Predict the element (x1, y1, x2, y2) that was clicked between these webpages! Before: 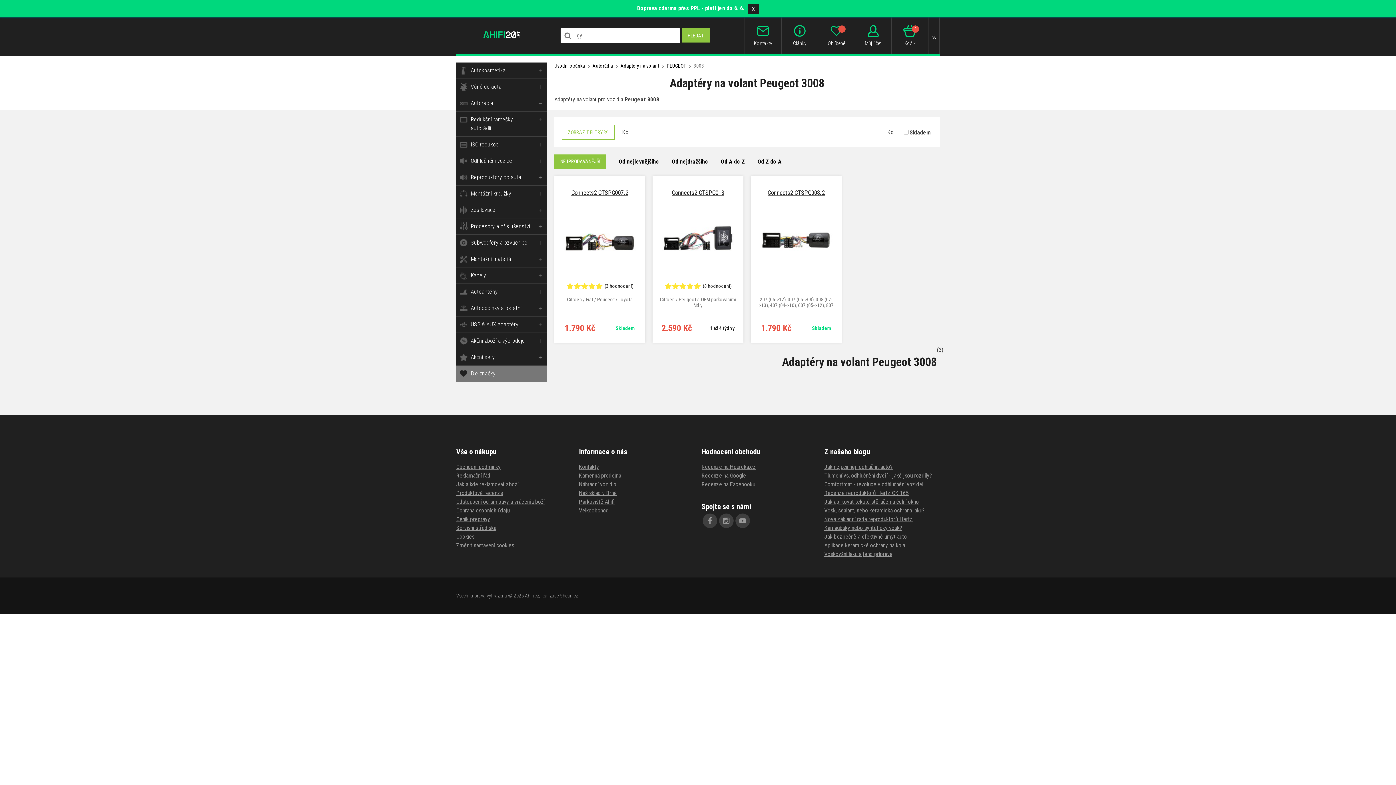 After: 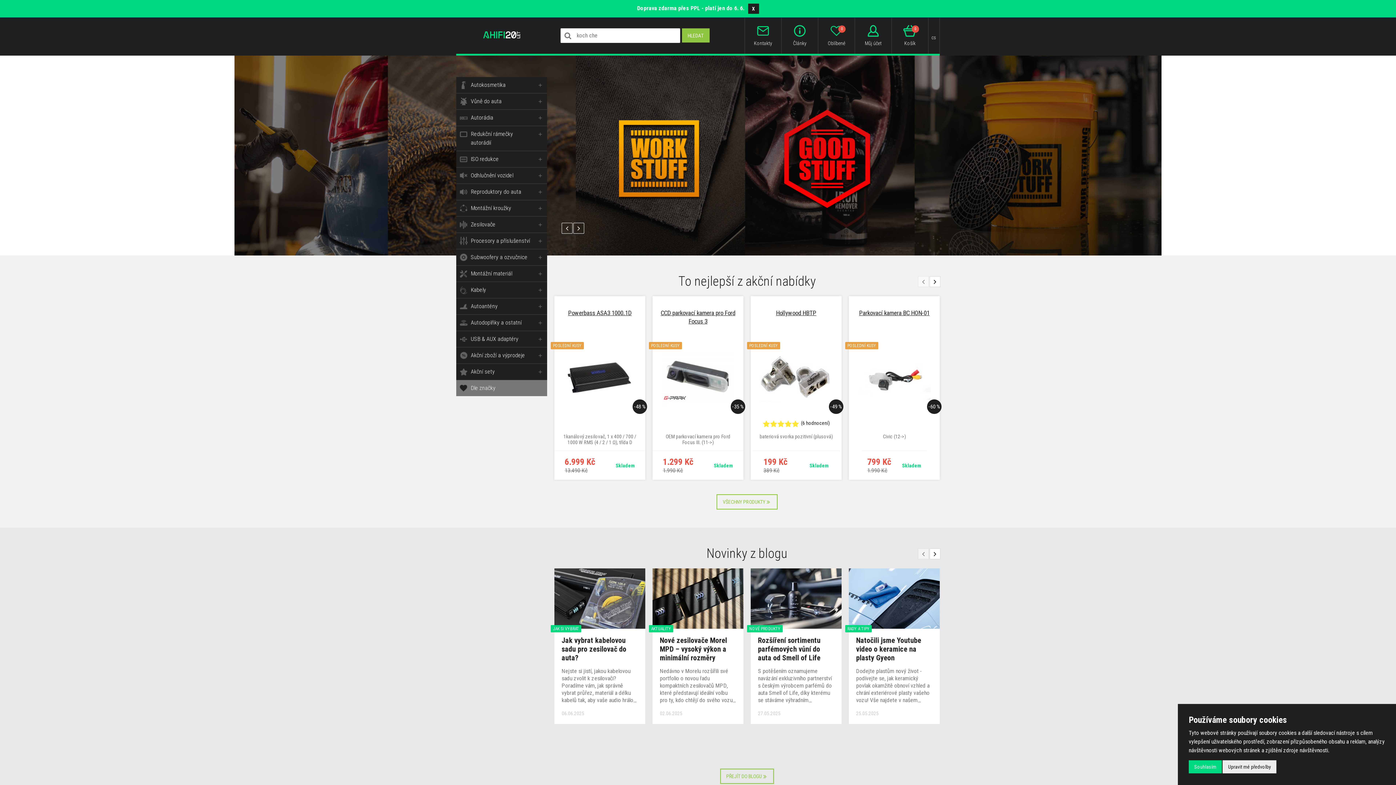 Action: bbox: (480, 27, 523, 43)